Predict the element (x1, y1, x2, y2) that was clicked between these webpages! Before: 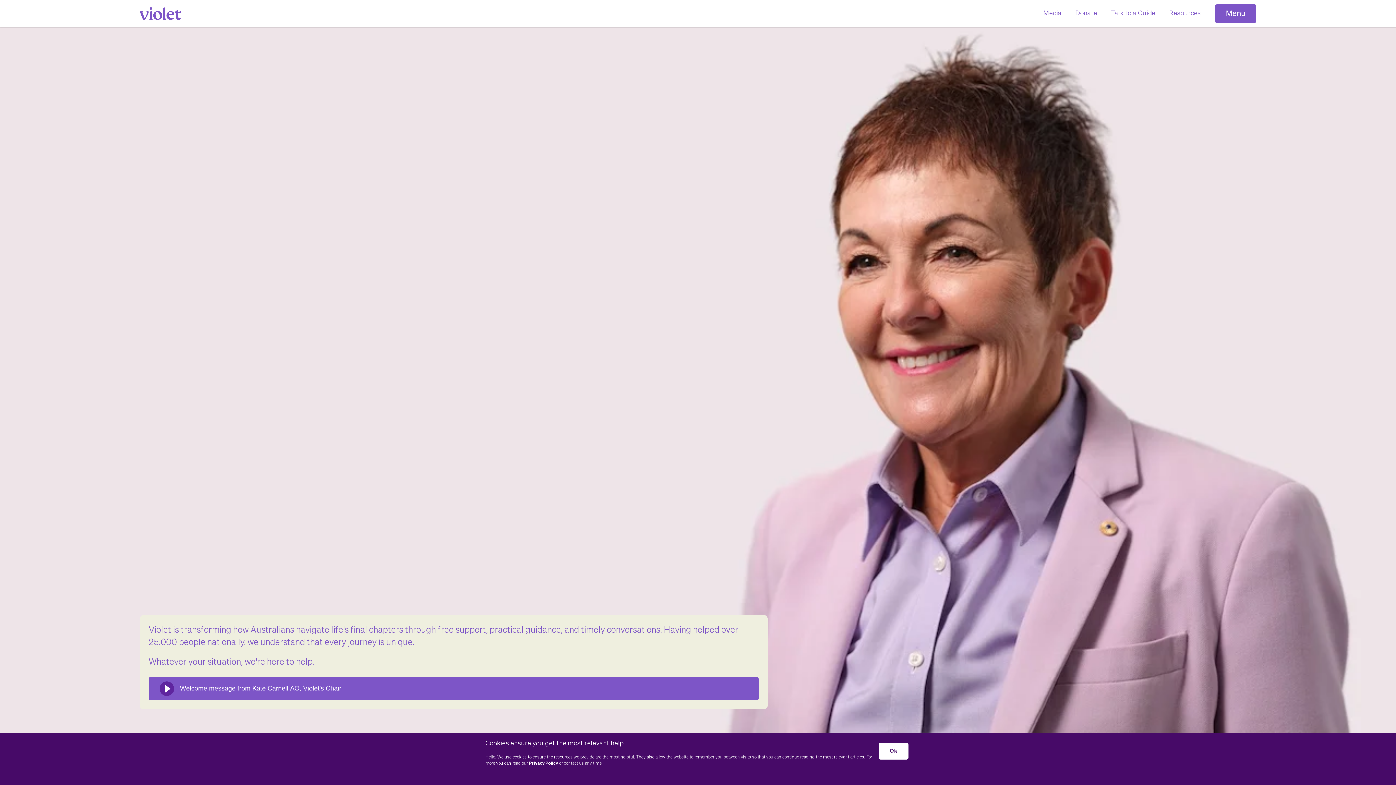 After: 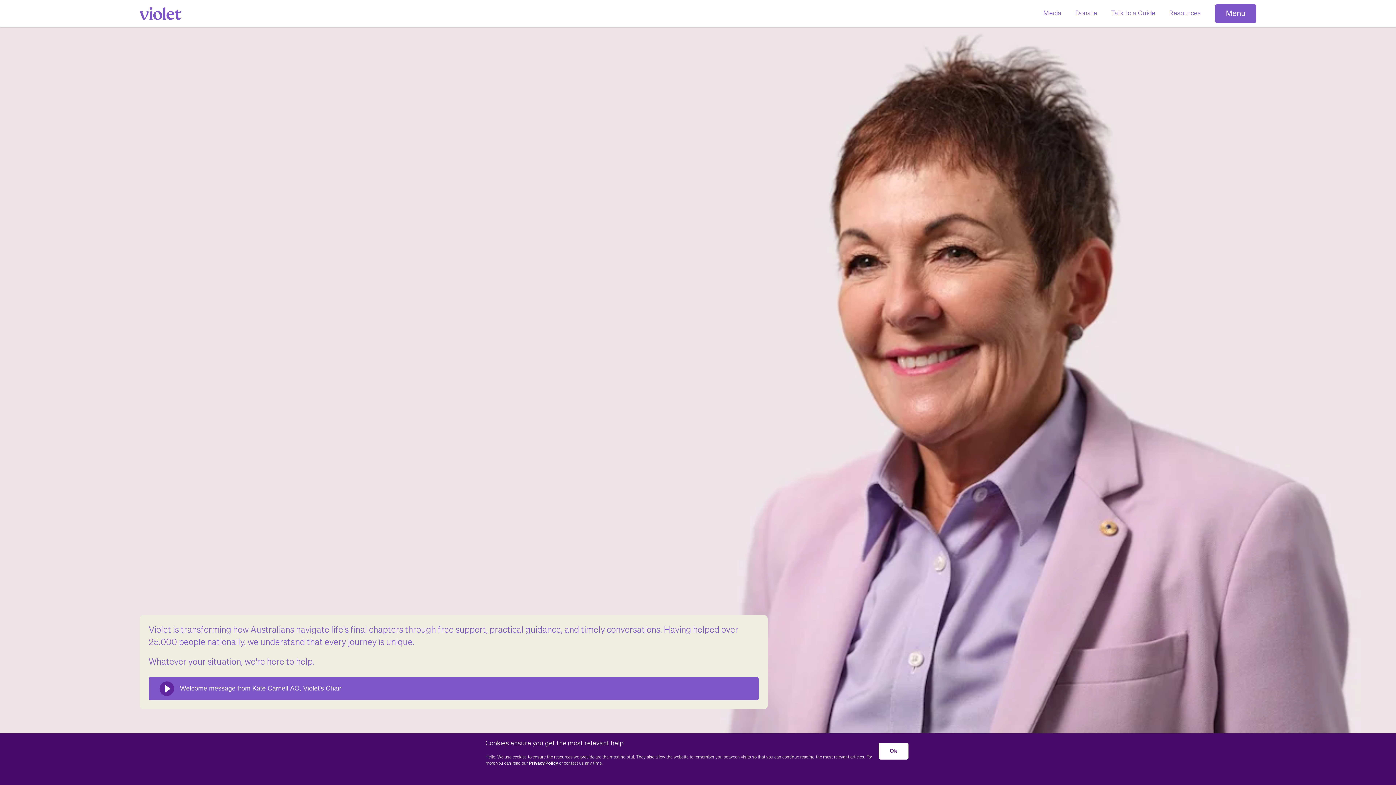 Action: bbox: (139, 0, 181, 27)